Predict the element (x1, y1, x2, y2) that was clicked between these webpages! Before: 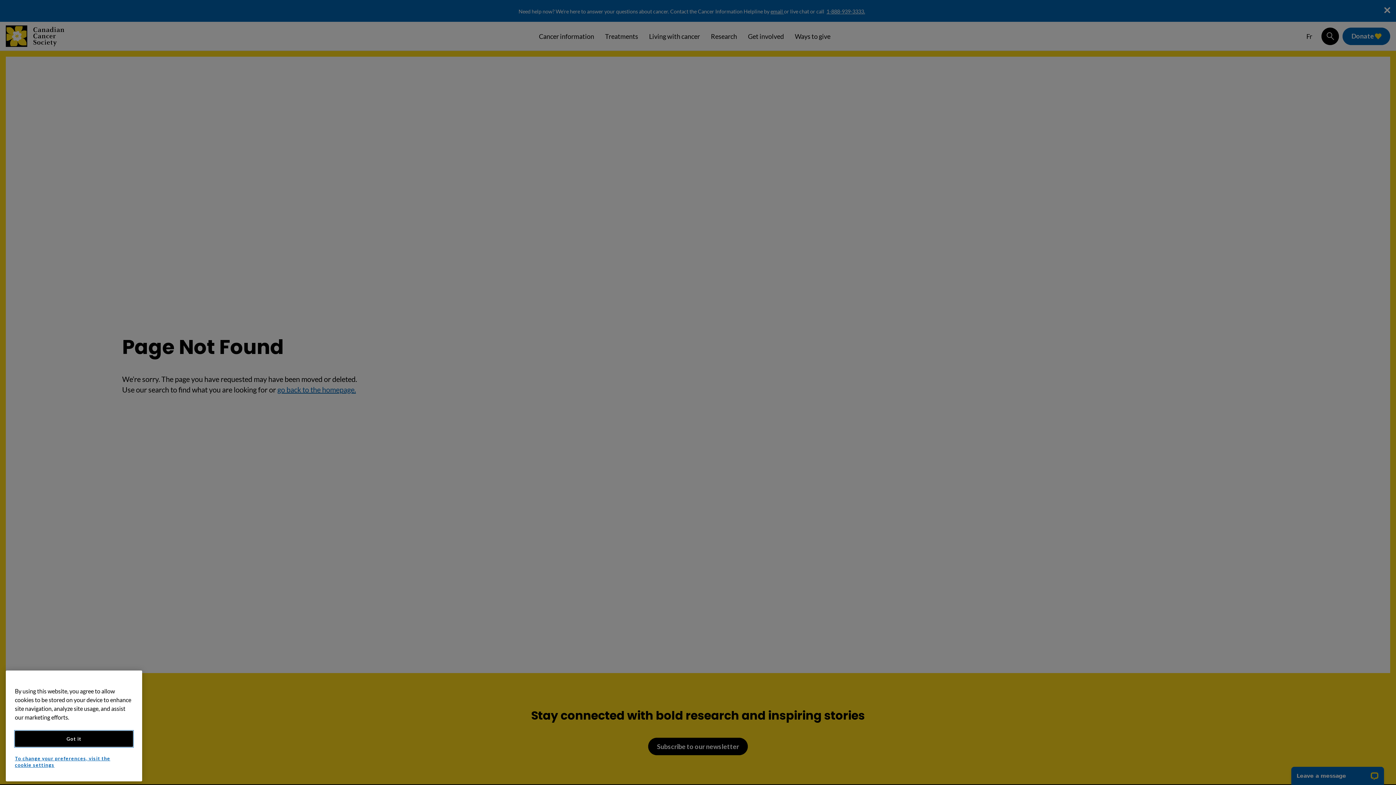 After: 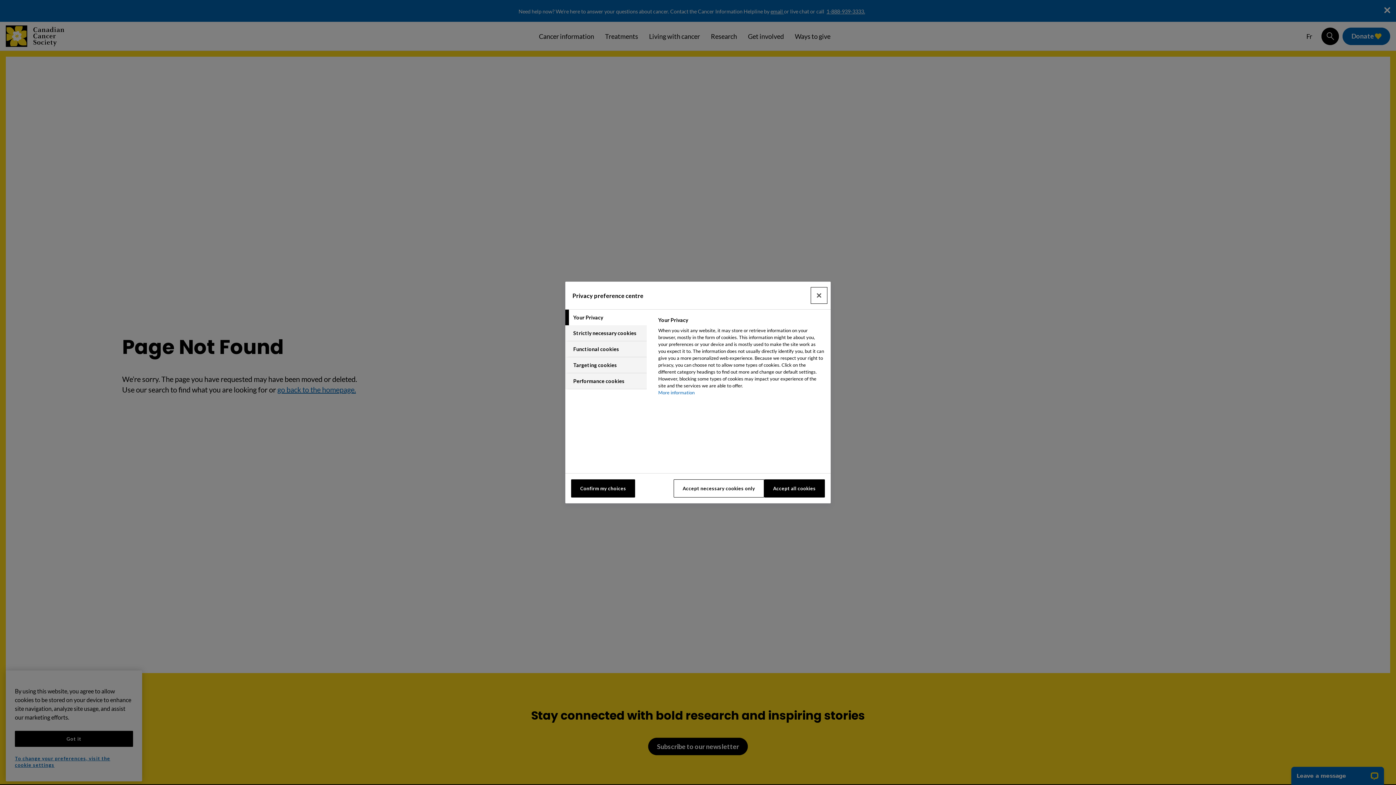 Action: bbox: (14, 755, 127, 768) label: To change your preferences, visit the cookie settings